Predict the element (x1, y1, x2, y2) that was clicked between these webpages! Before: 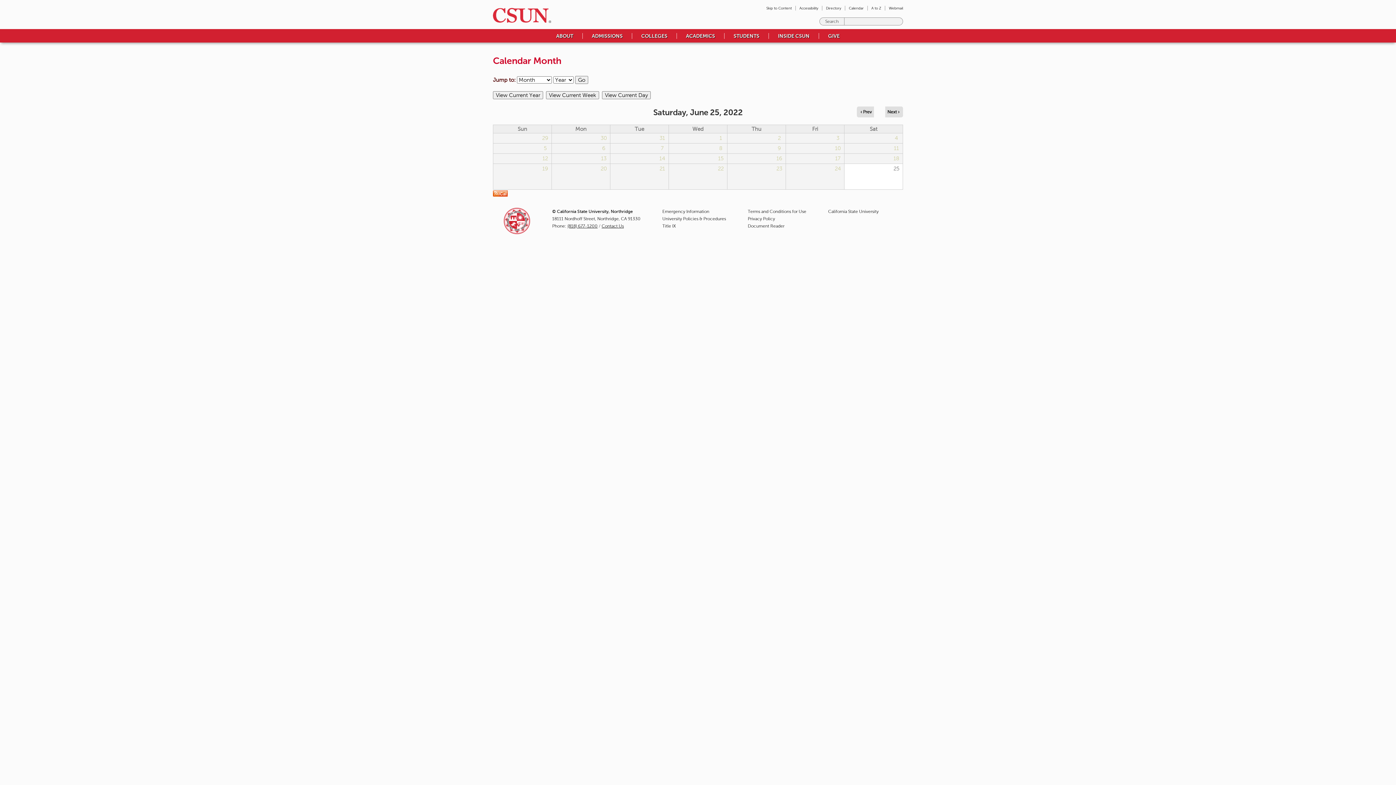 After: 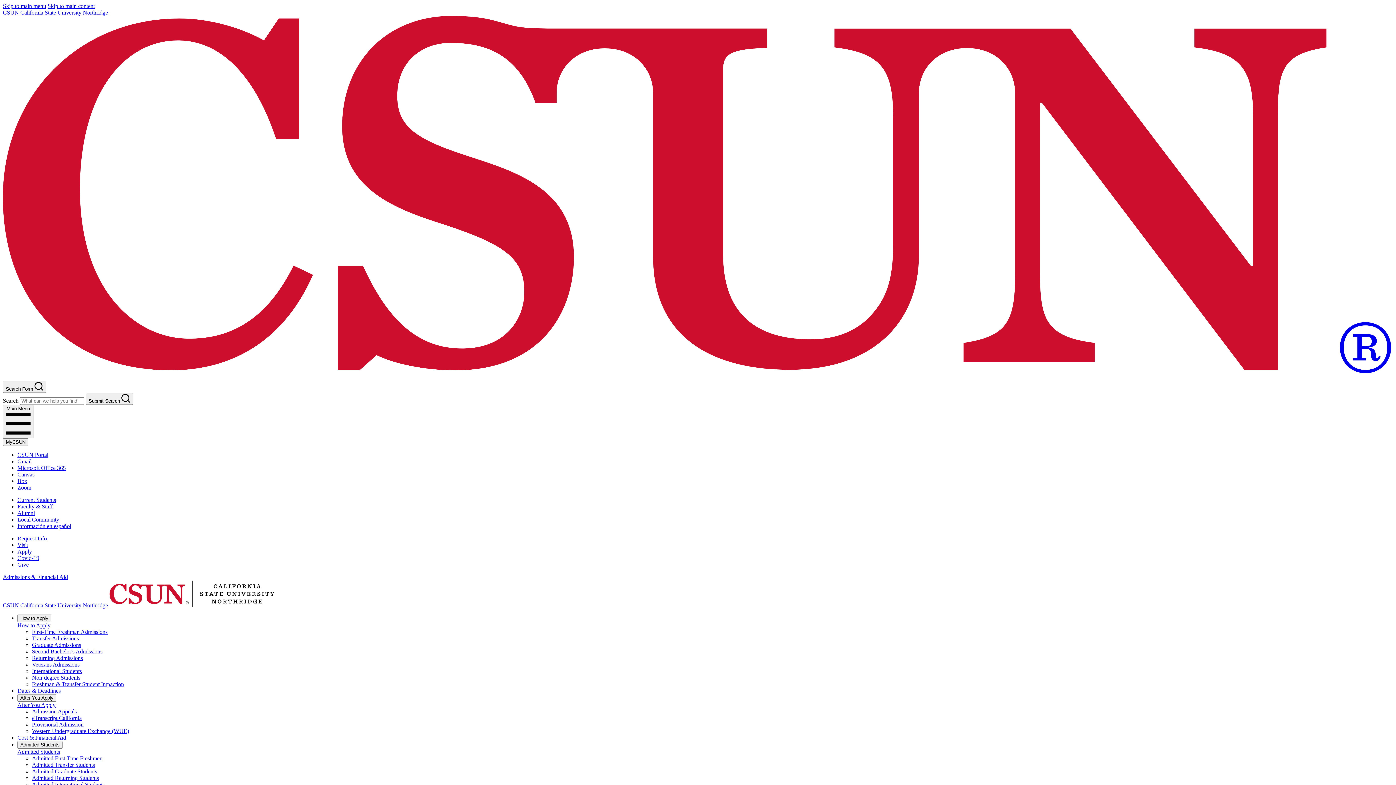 Action: label: ADMISSIONS bbox: (582, 29, 632, 42)